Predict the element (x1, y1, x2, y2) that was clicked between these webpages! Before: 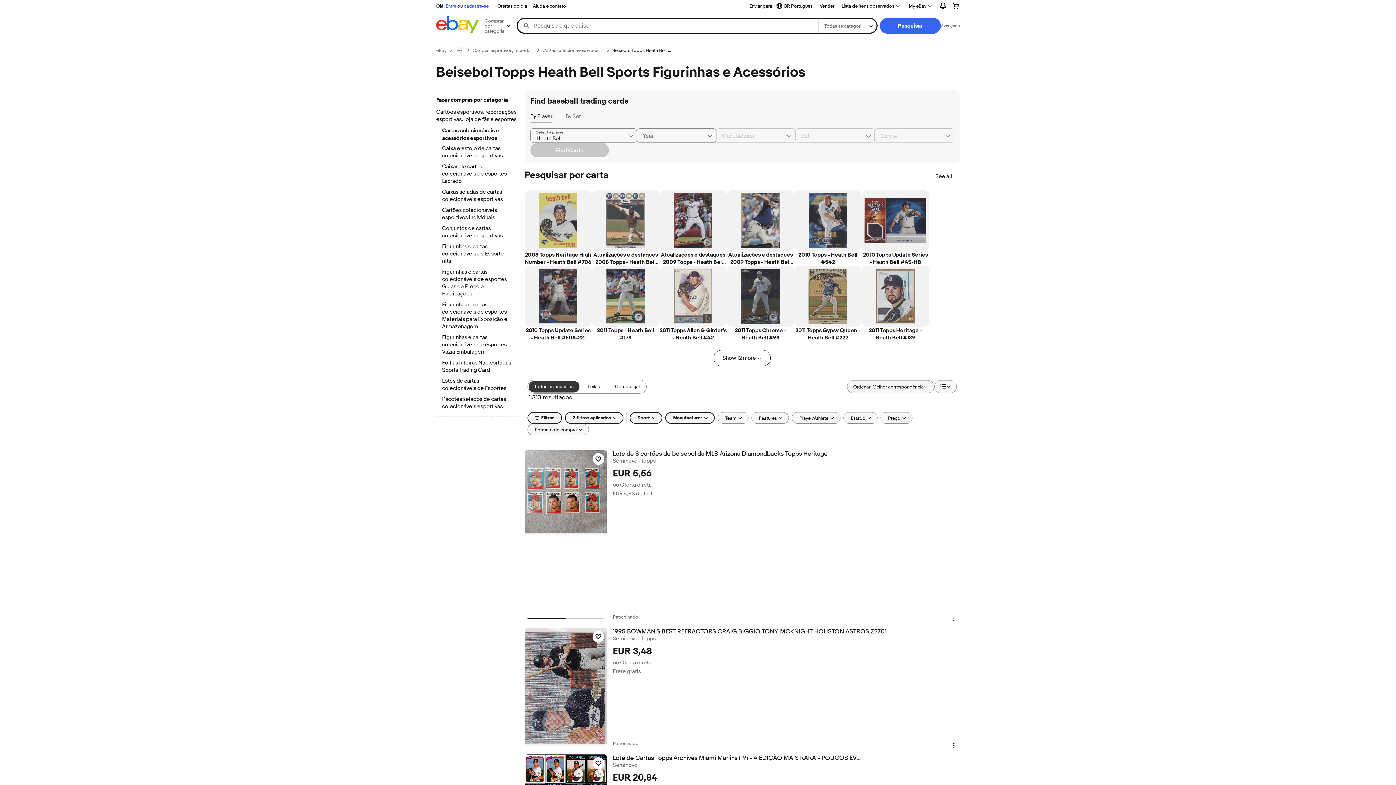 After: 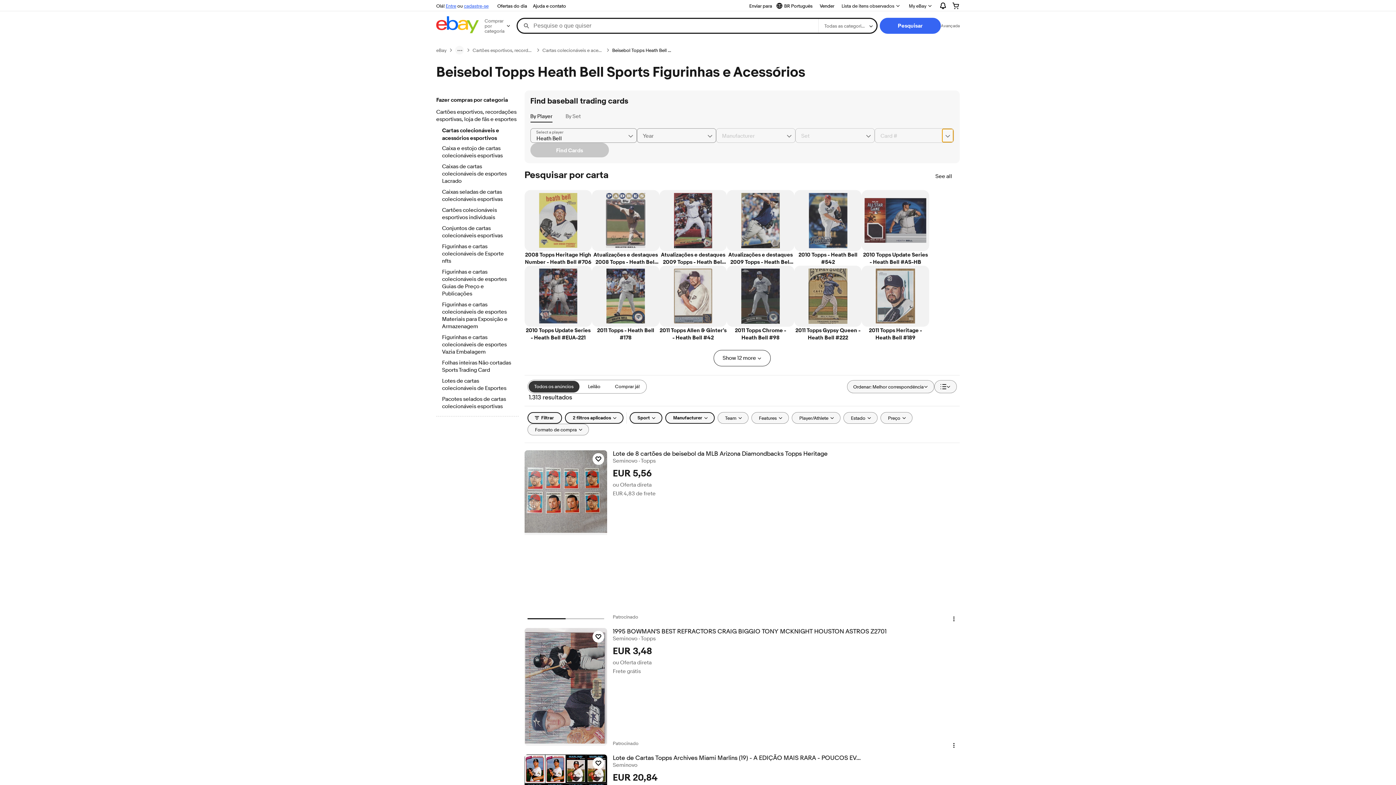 Action: label: Chevron down button bbox: (942, 128, 953, 142)